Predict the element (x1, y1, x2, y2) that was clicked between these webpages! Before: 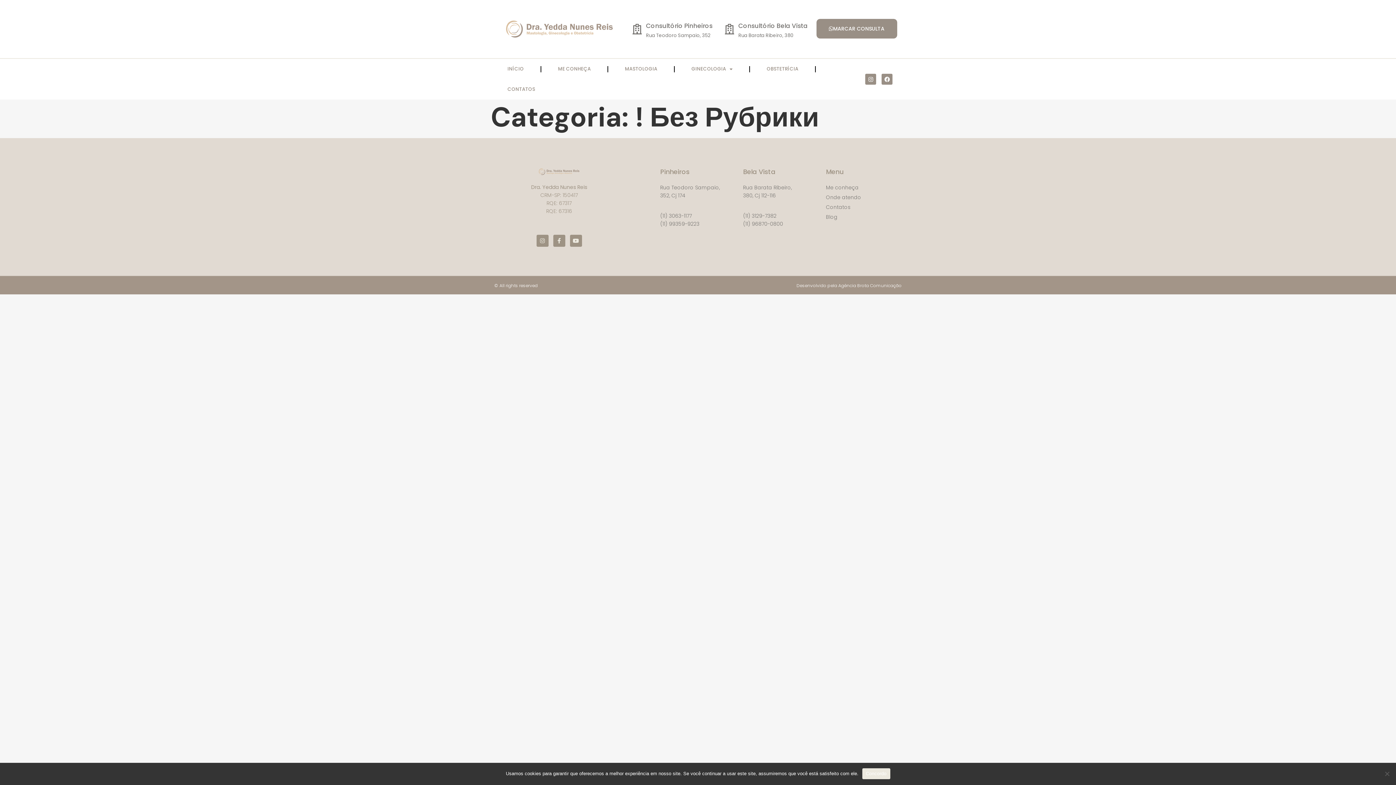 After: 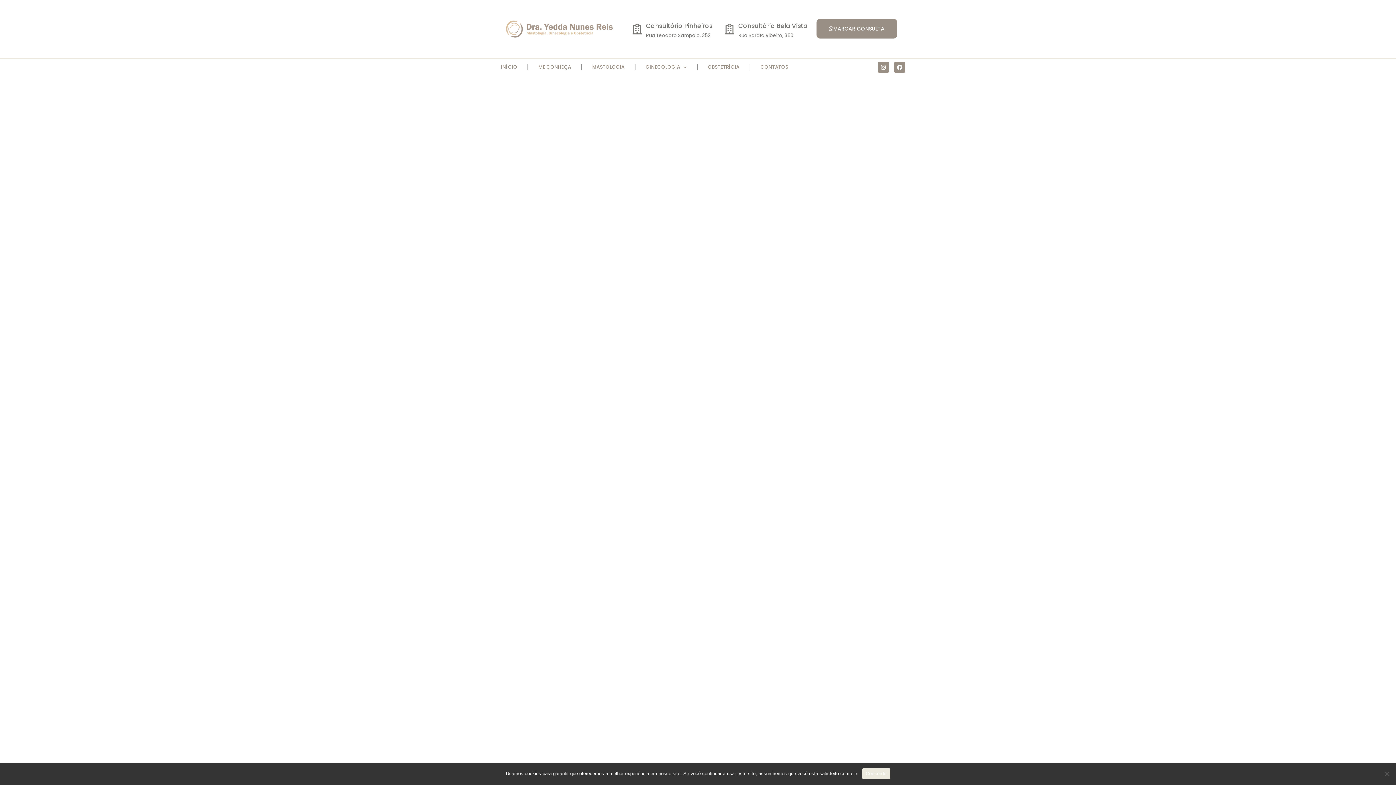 Action: label: OBSTETRÍCIA bbox: (750, 58, 815, 79)